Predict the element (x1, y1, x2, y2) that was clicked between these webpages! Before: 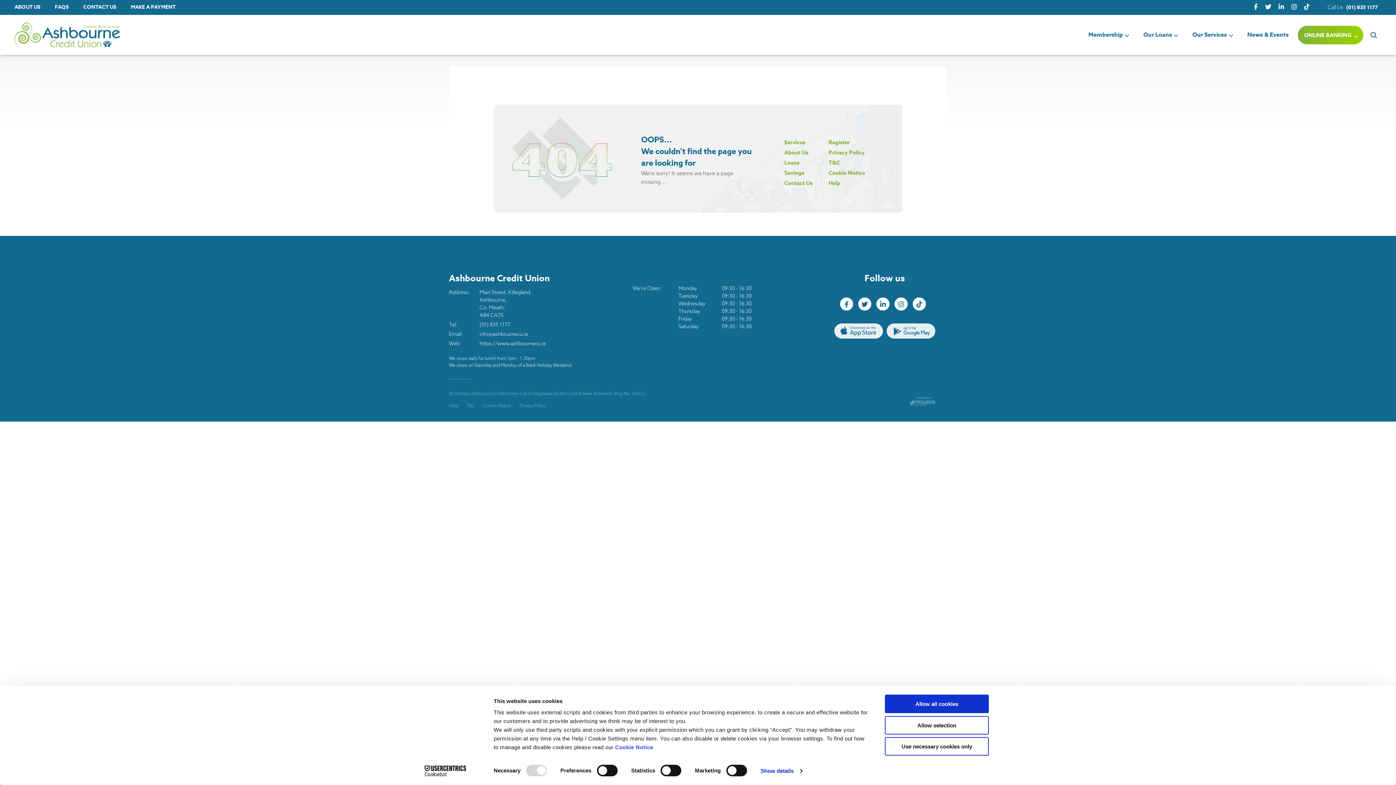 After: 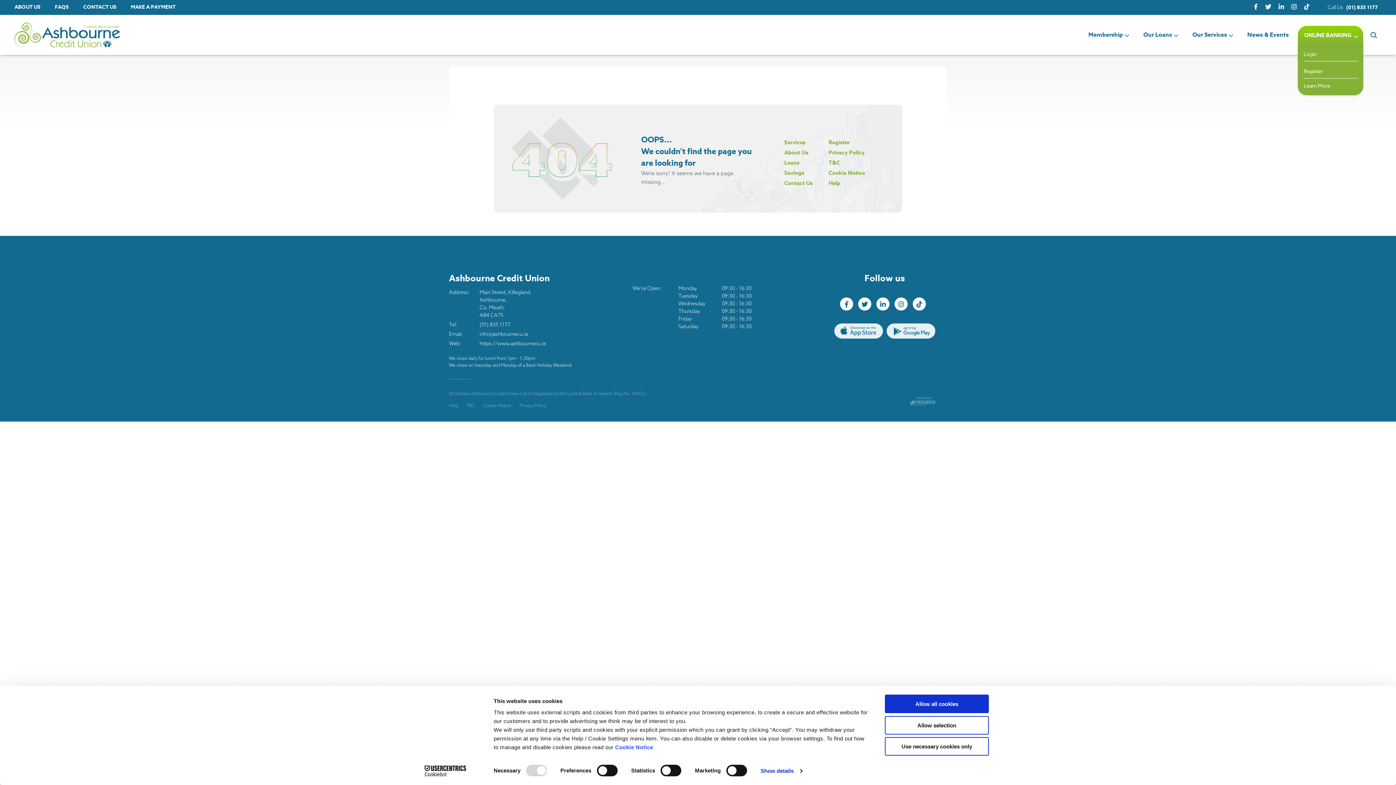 Action: label: ONLINE BANKING bbox: (1298, 25, 1363, 44)